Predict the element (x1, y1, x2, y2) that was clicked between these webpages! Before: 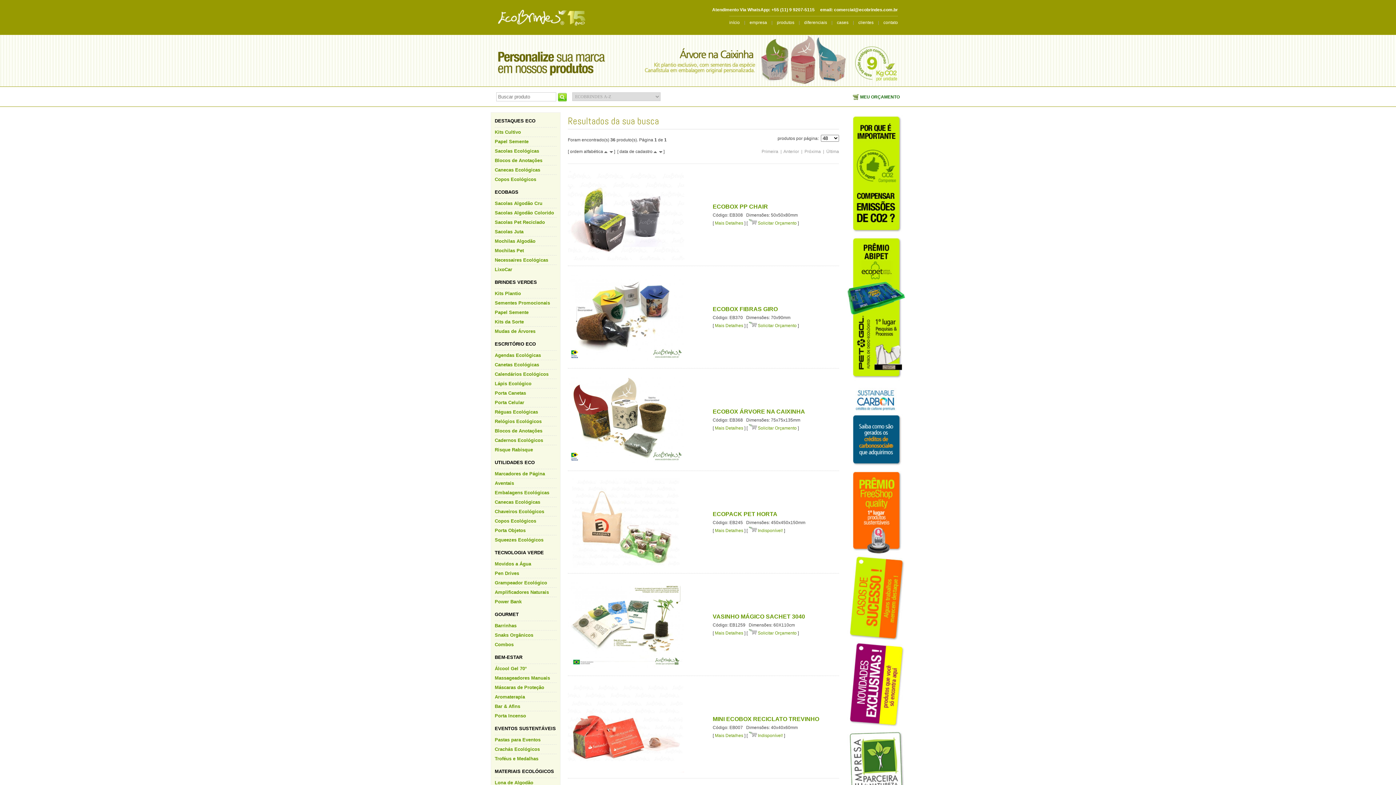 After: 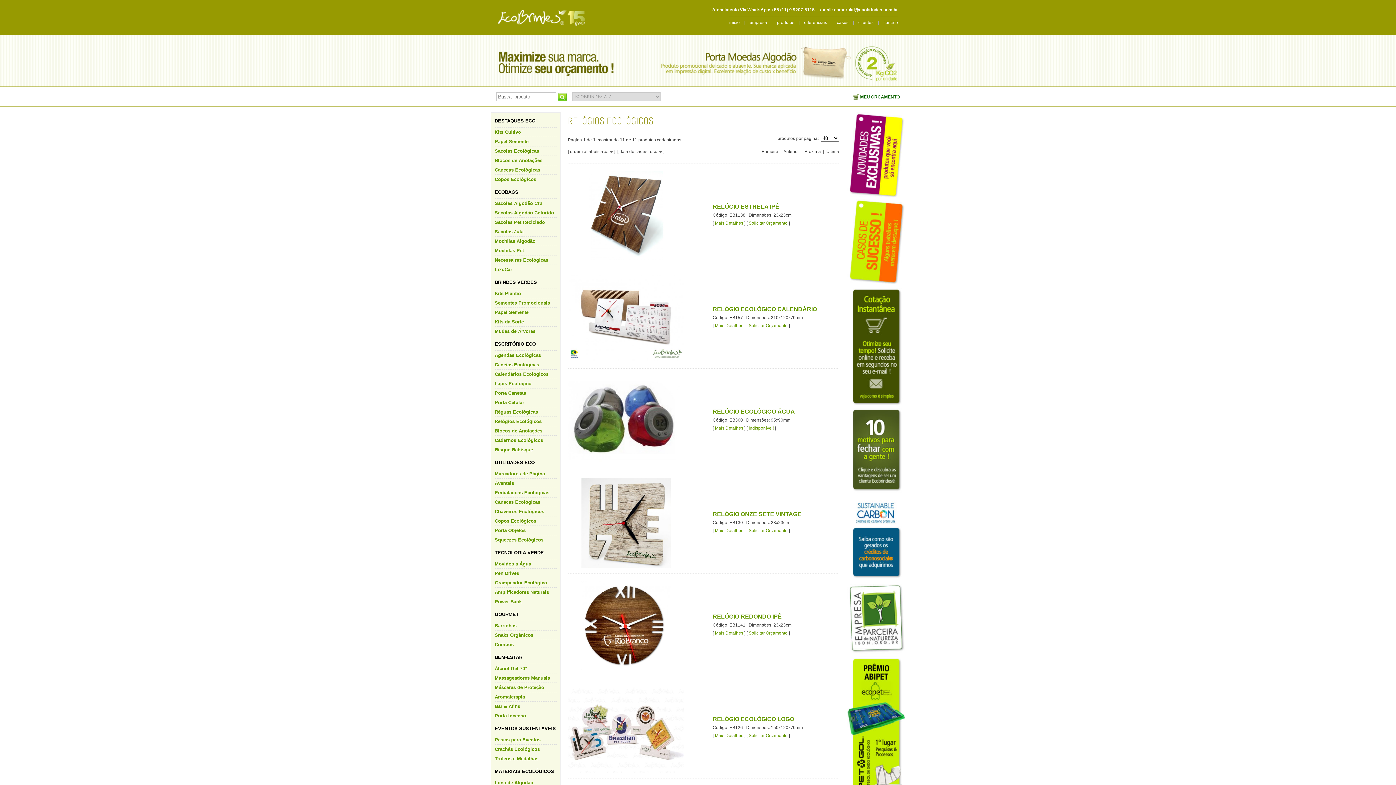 Action: bbox: (494, 419, 541, 424) label: Relógios Ecológicos